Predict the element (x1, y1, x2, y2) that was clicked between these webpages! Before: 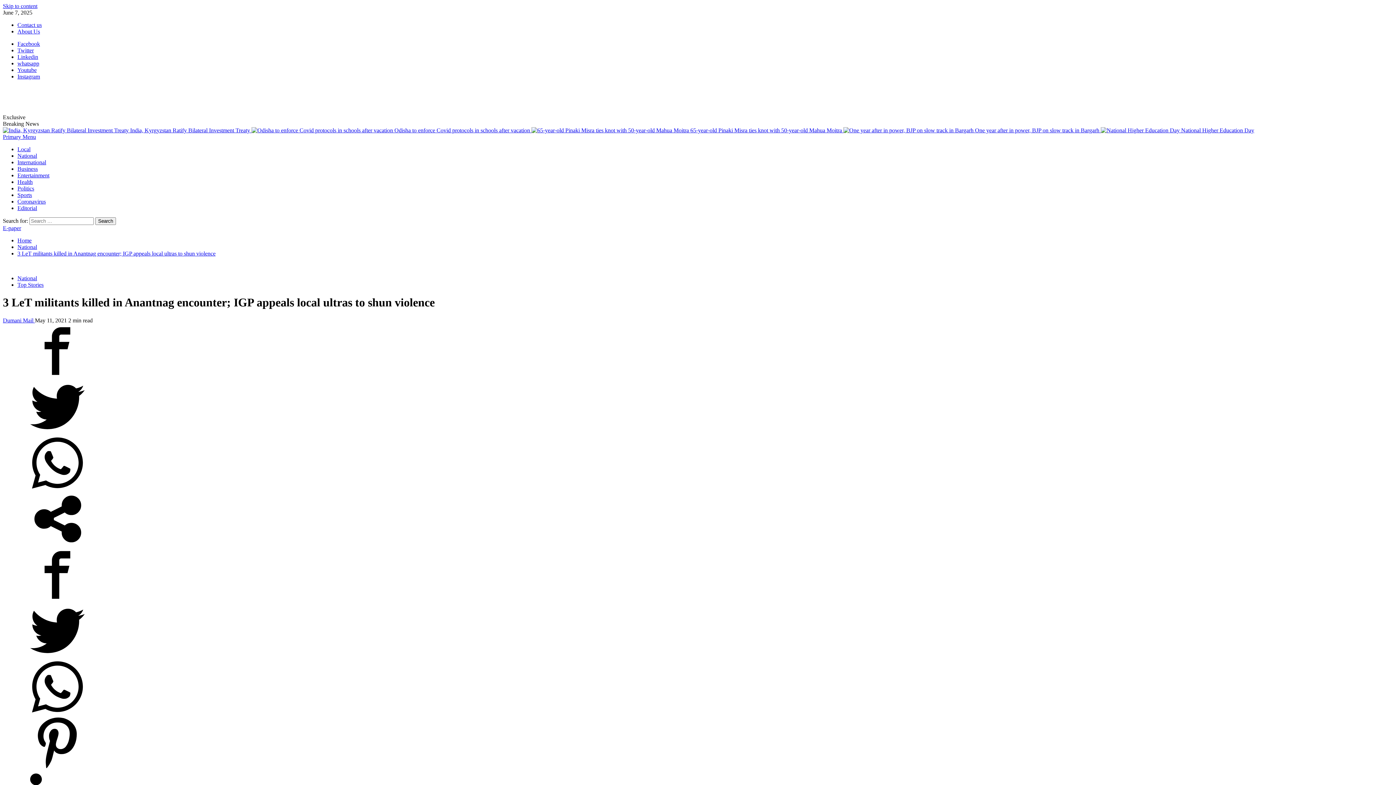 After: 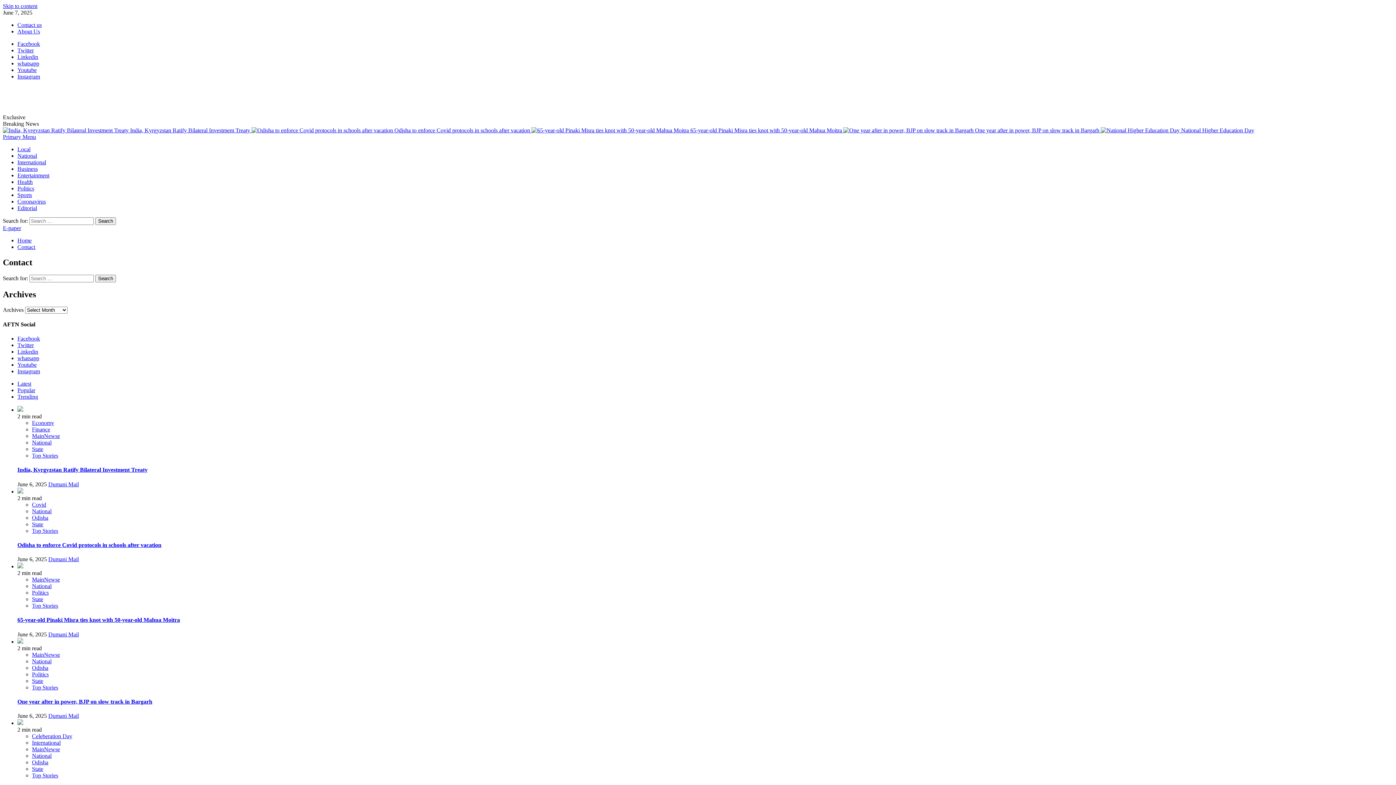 Action: bbox: (17, 21, 41, 28) label: Contact us